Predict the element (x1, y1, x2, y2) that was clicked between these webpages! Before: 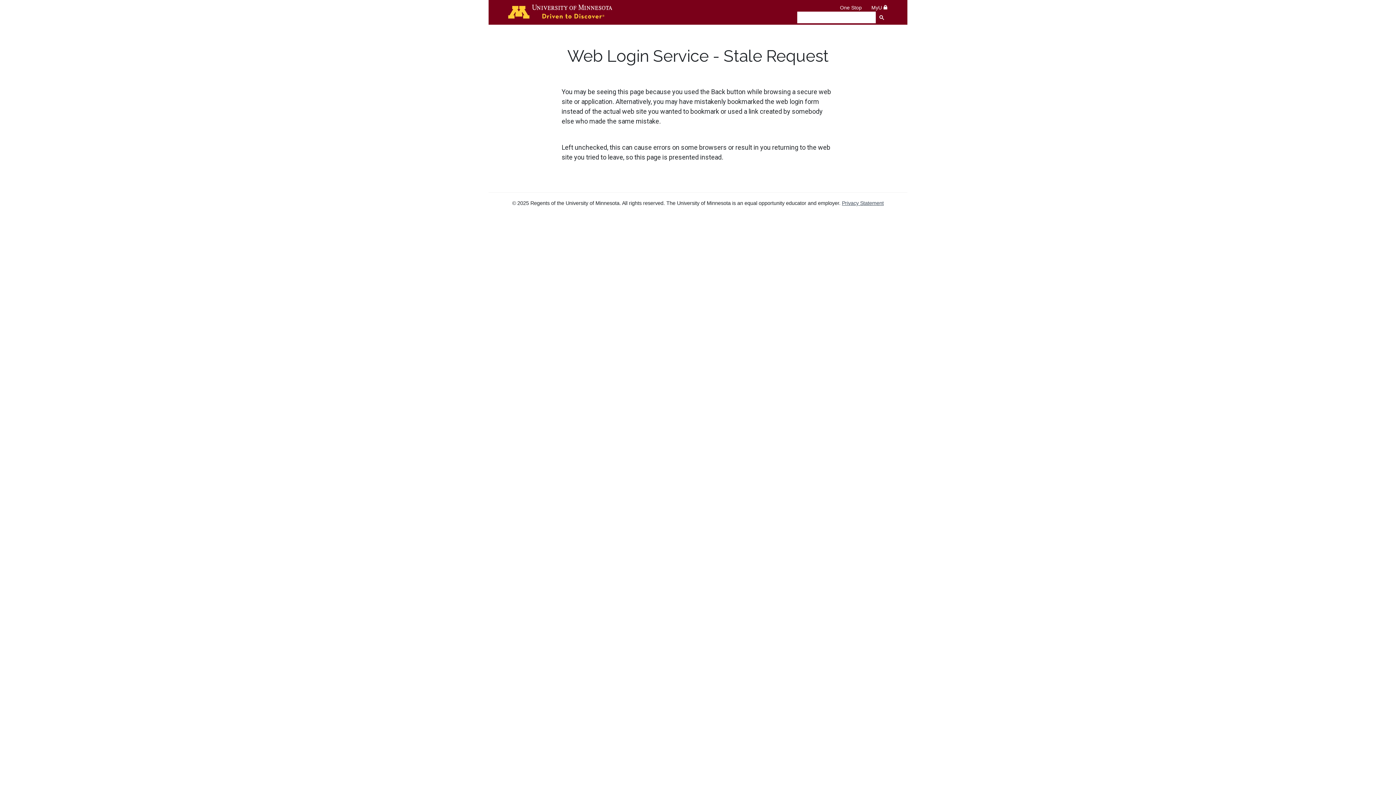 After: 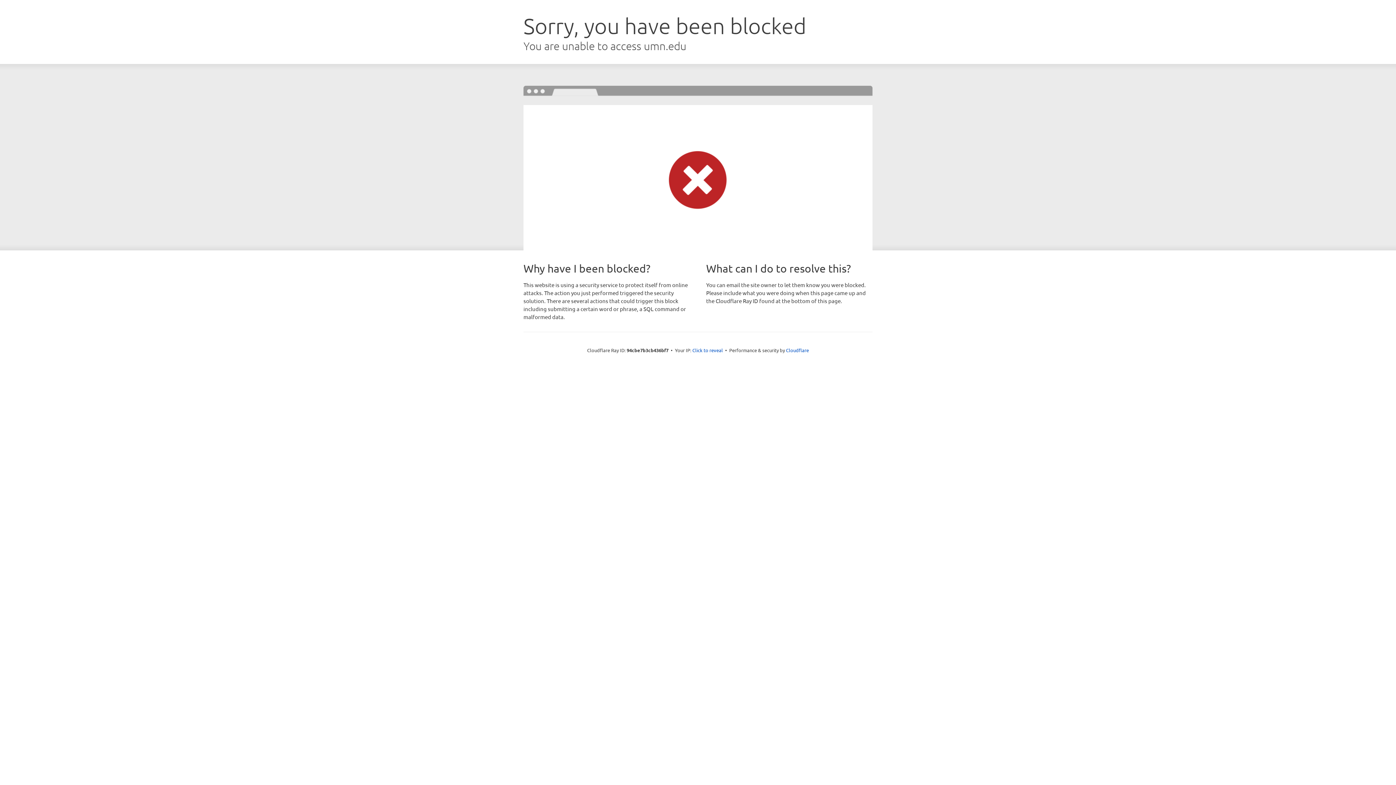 Action: bbox: (840, 4, 862, 10) label: One Stop